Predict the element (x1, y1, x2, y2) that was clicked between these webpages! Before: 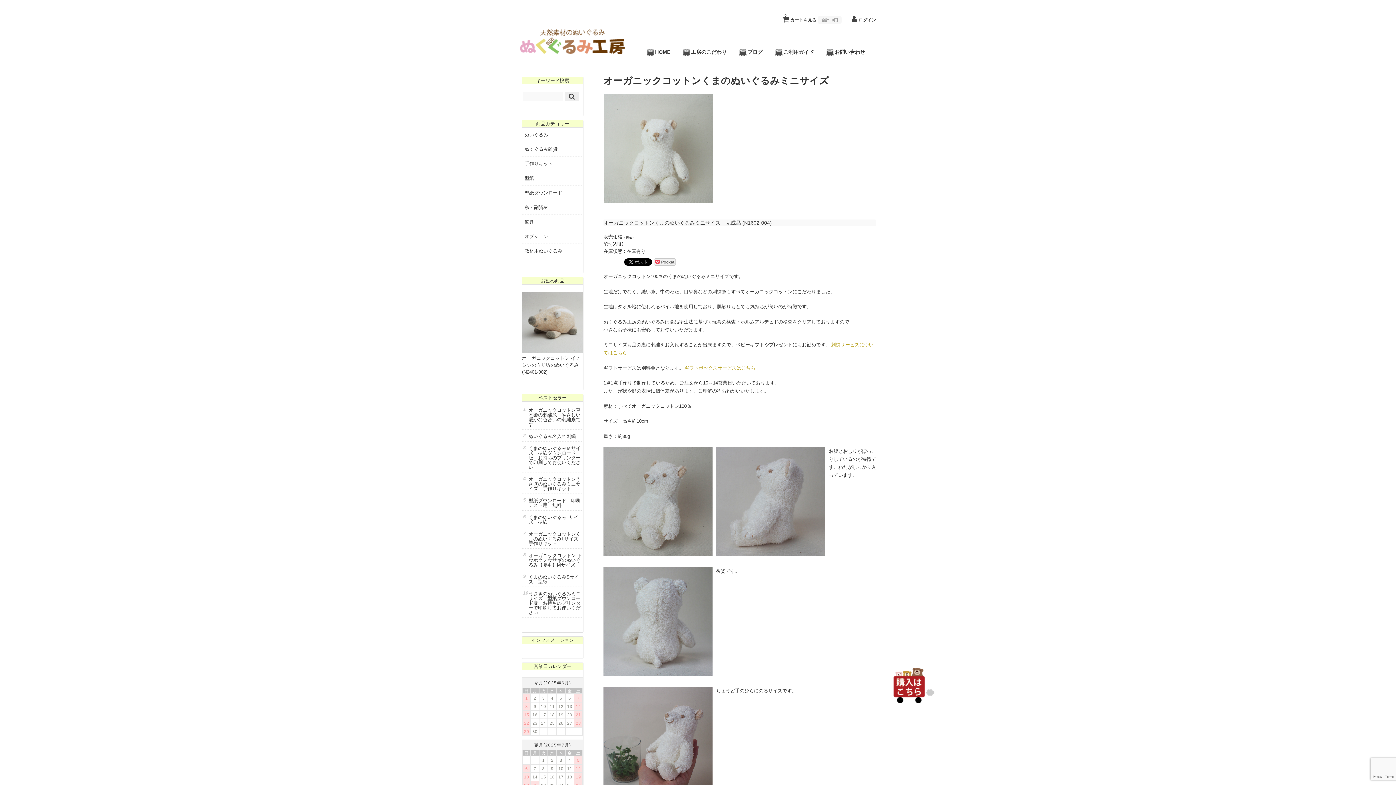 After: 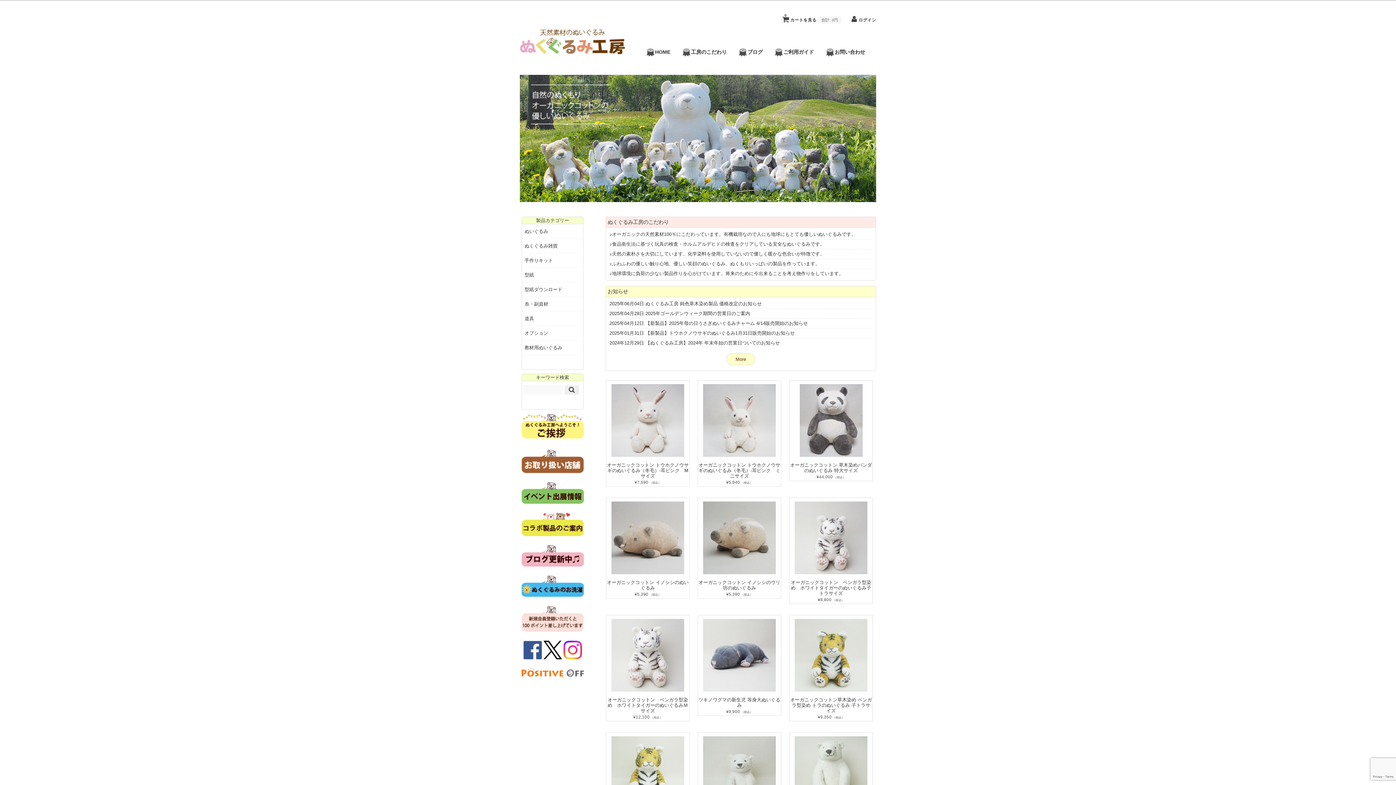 Action: bbox: (520, 41, 625, 57)